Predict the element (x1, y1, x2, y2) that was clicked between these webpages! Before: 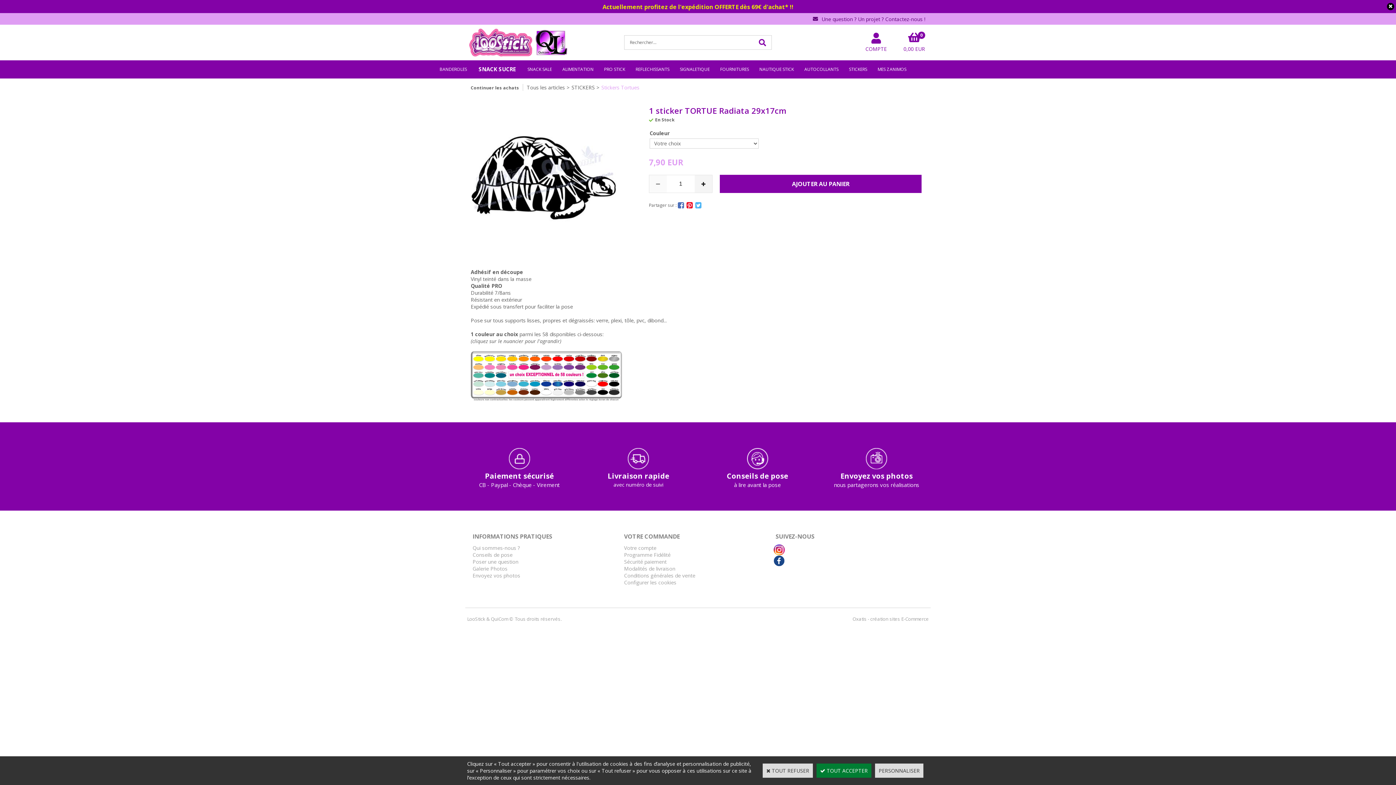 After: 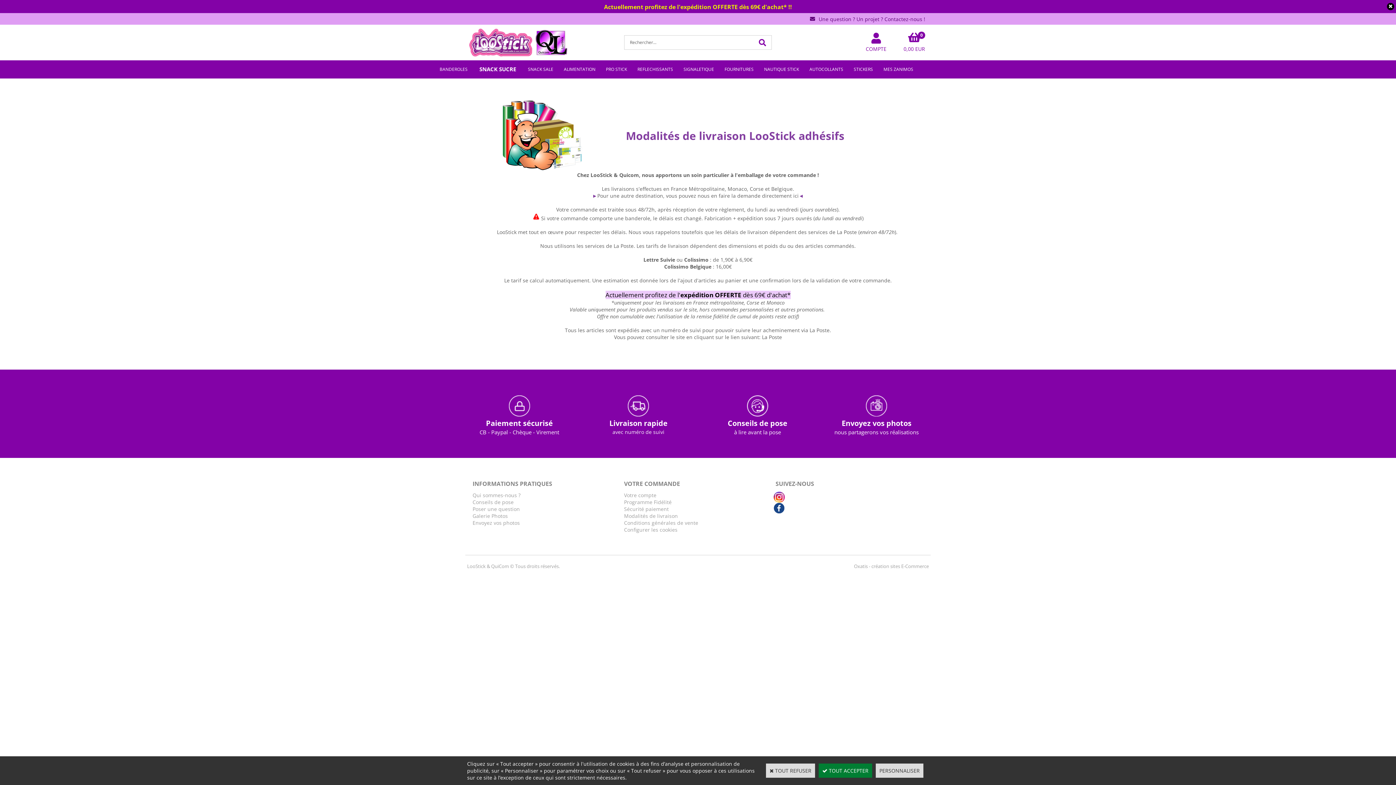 Action: bbox: (624, 565, 675, 572) label: Modalités de livraison